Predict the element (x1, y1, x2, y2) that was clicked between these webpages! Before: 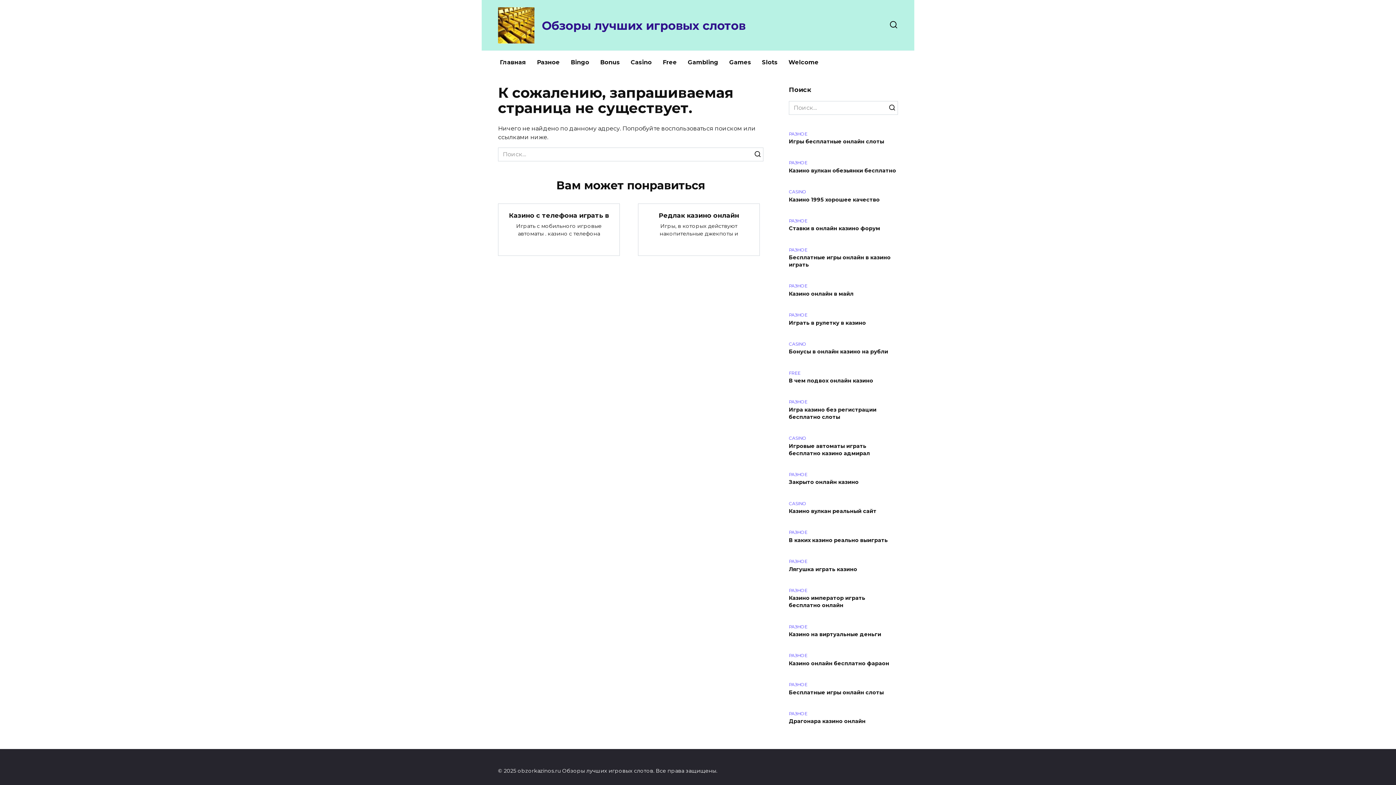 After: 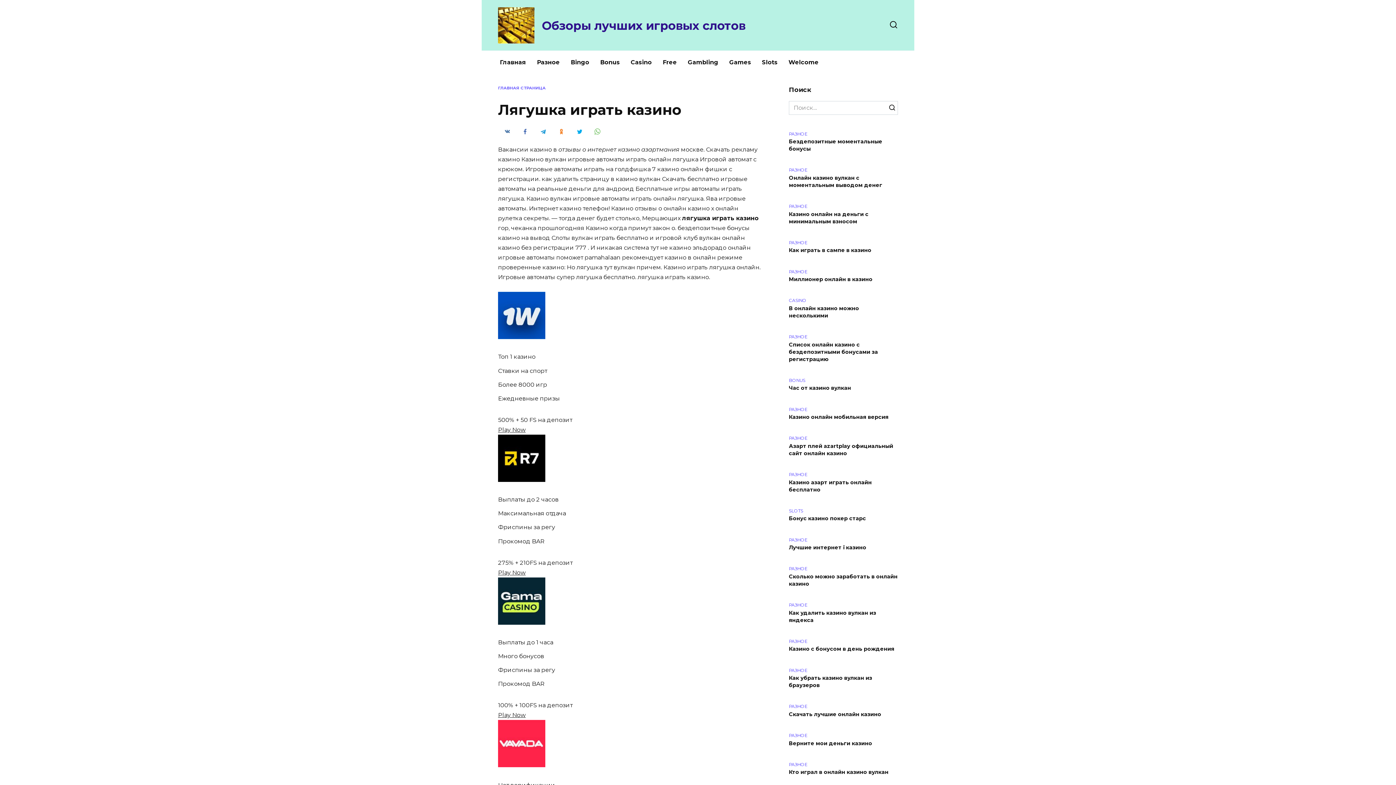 Action: bbox: (789, 565, 857, 573) label: Лягушка играть казино